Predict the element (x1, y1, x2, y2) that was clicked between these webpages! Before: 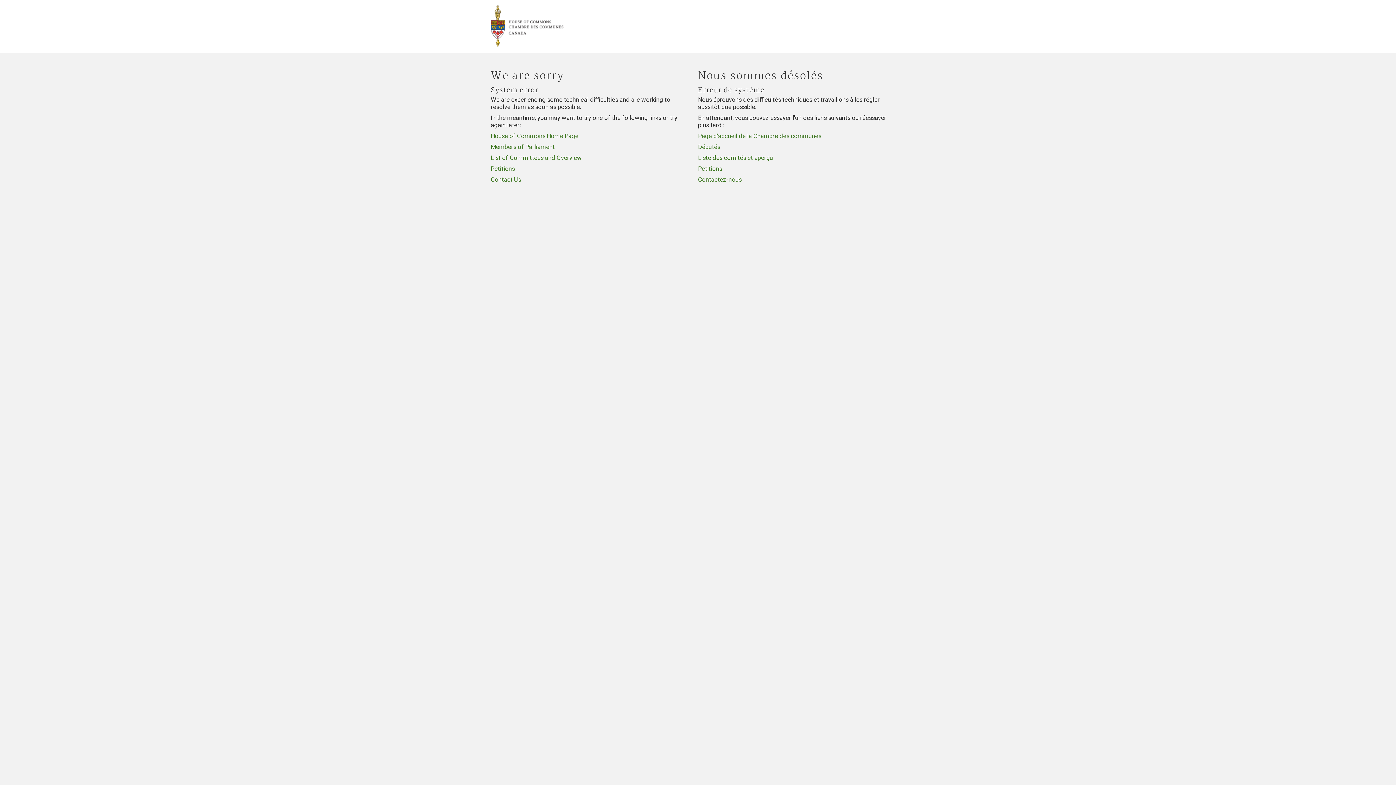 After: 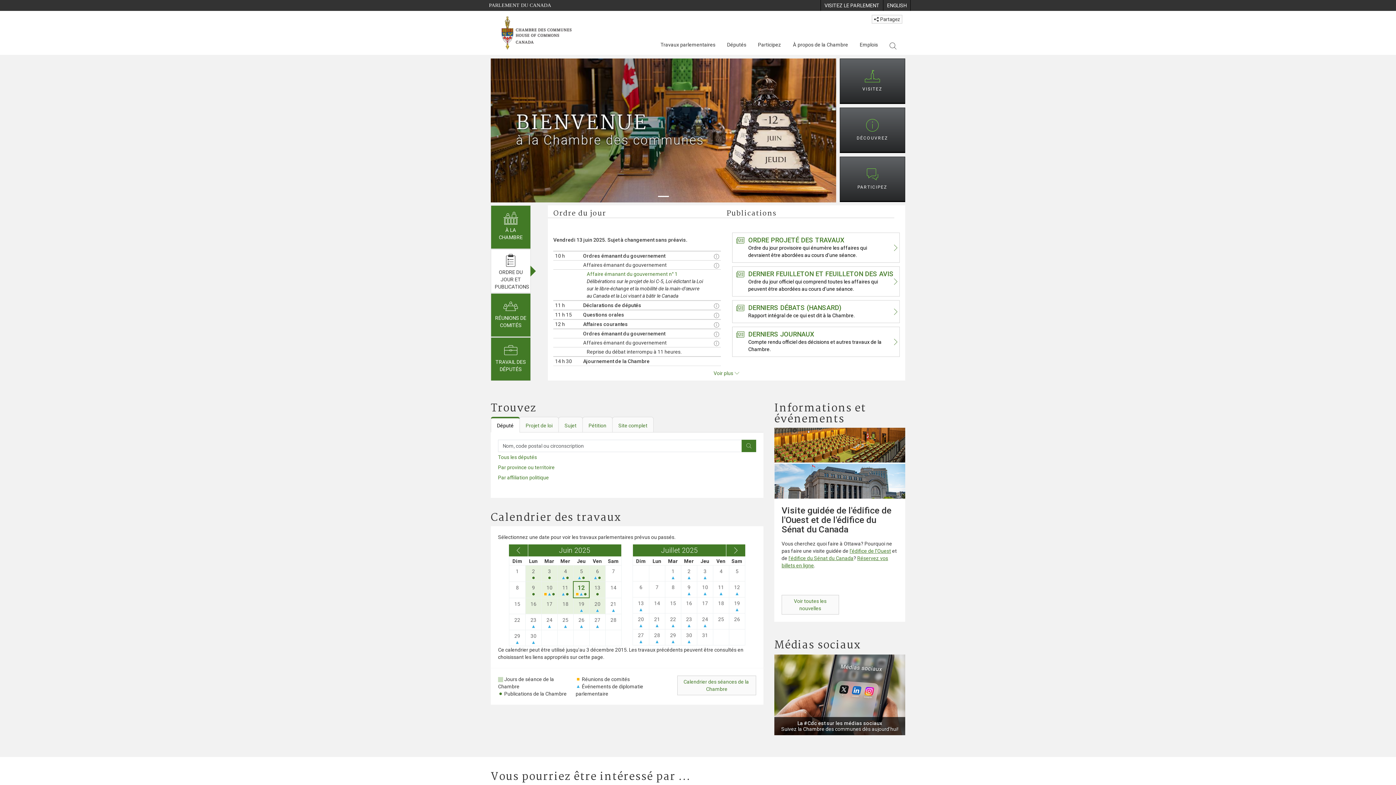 Action: label: Page d'accueil de la Chambre des communes bbox: (698, 132, 821, 139)